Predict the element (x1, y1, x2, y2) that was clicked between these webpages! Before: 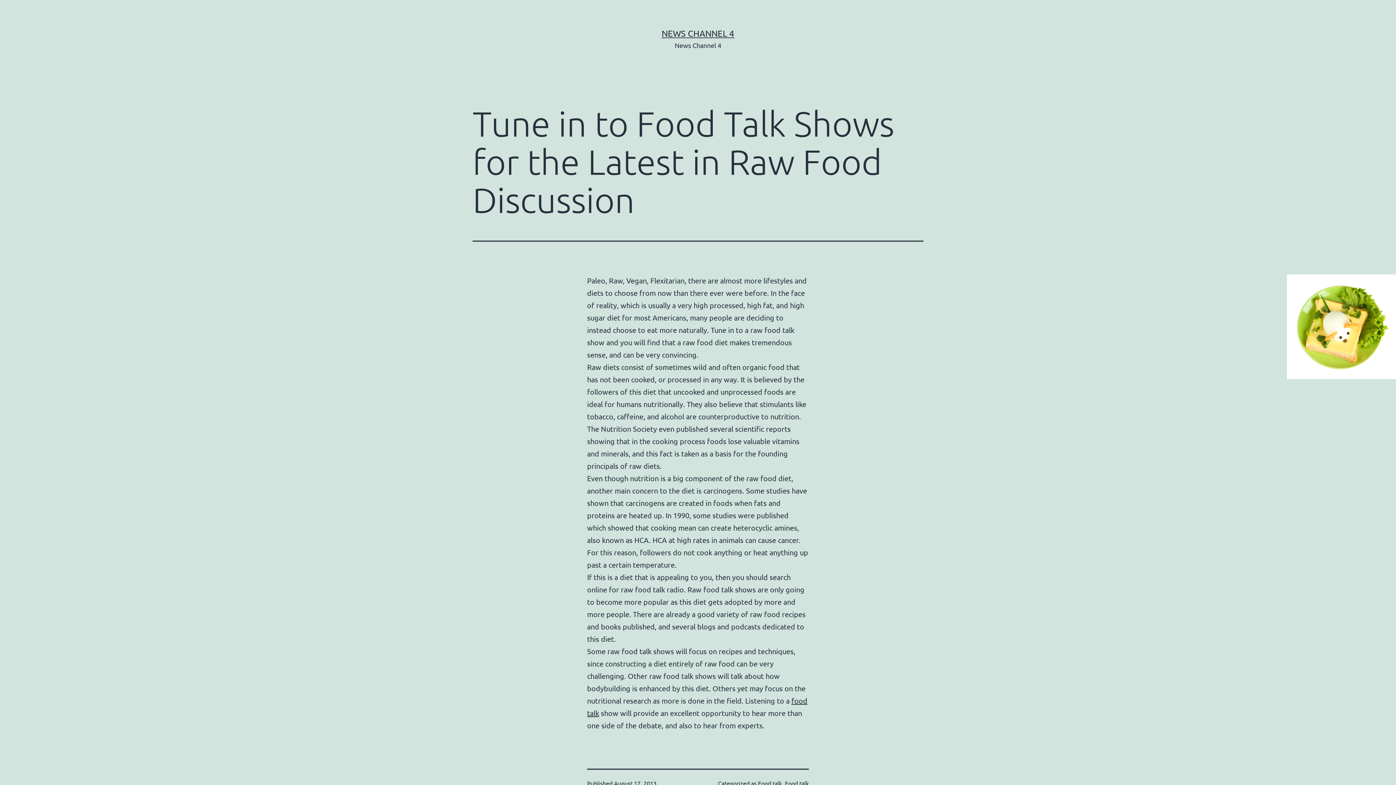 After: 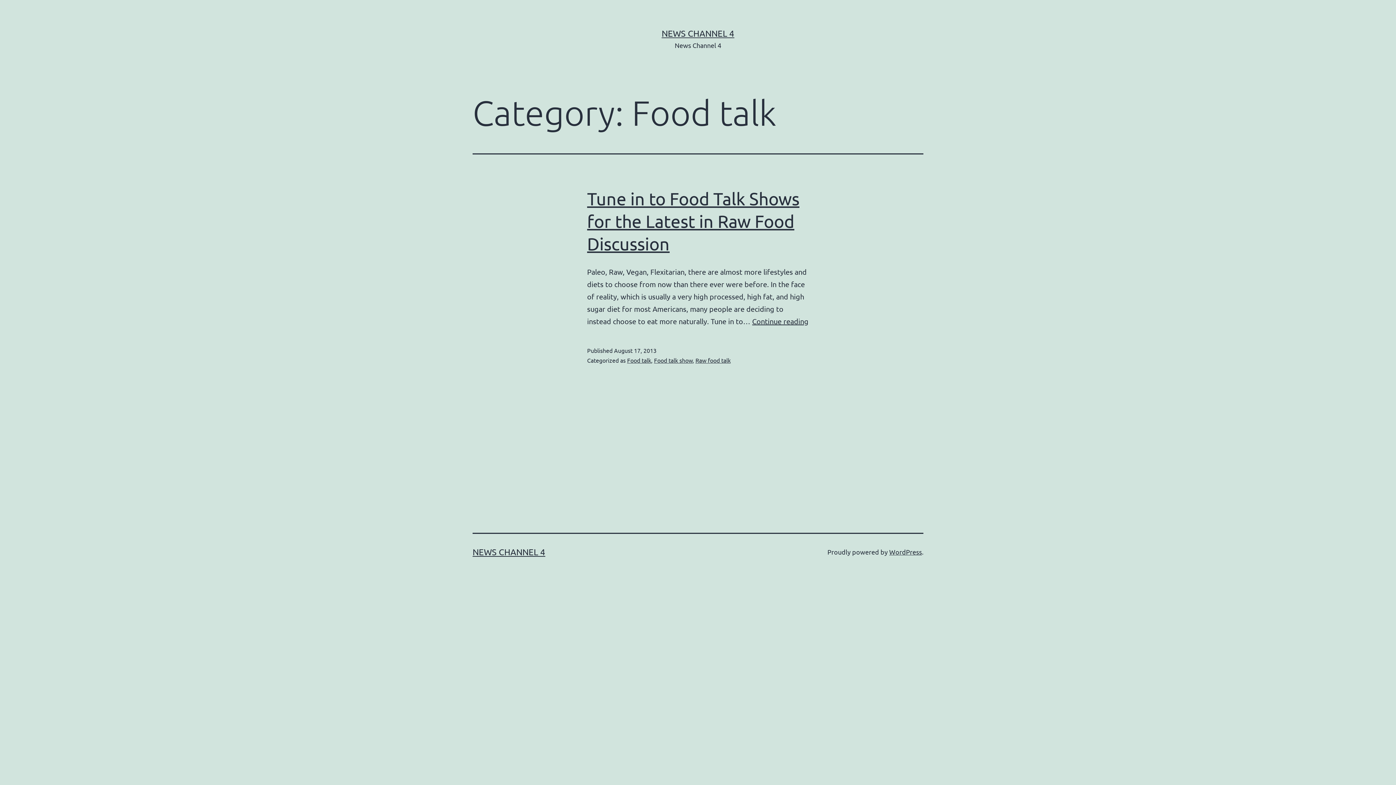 Action: bbox: (758, 780, 782, 787) label: Food talk